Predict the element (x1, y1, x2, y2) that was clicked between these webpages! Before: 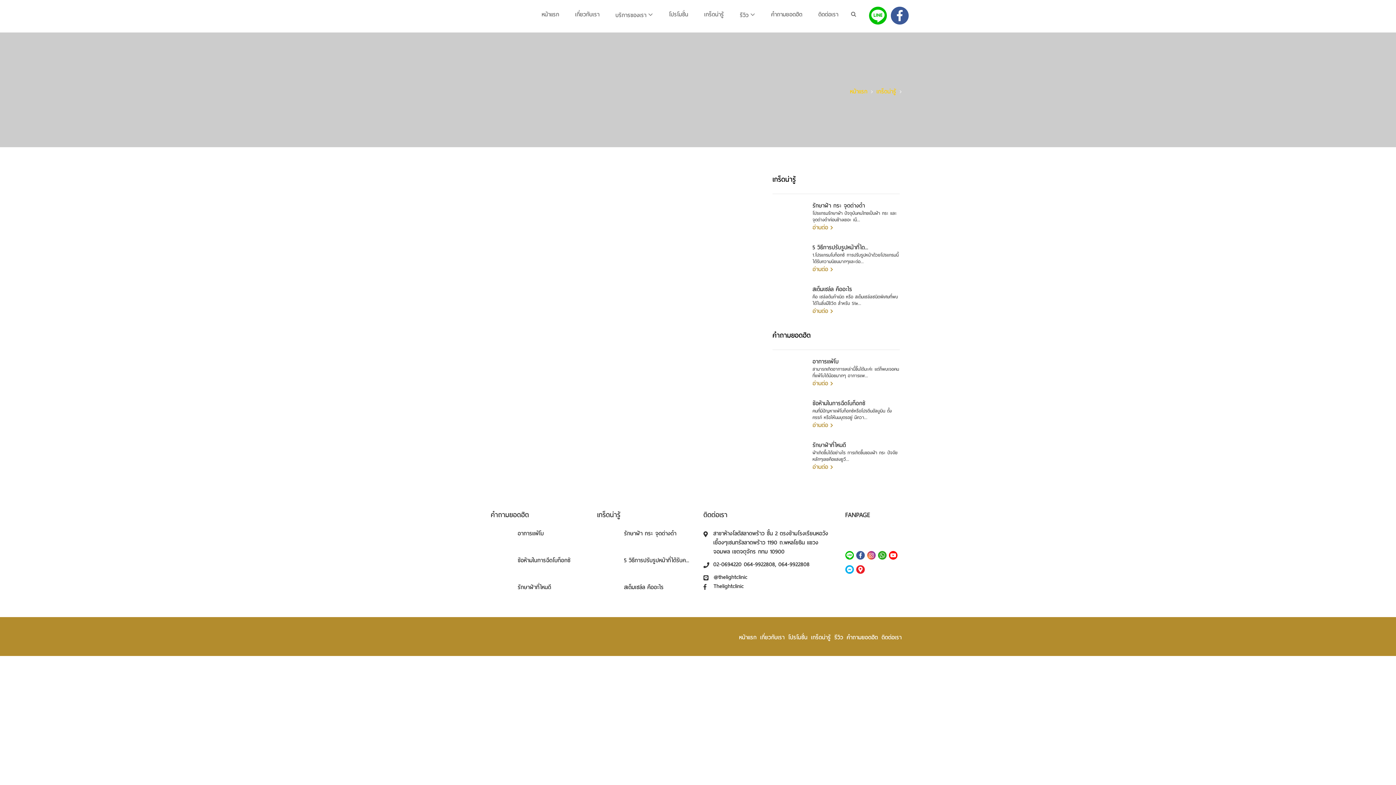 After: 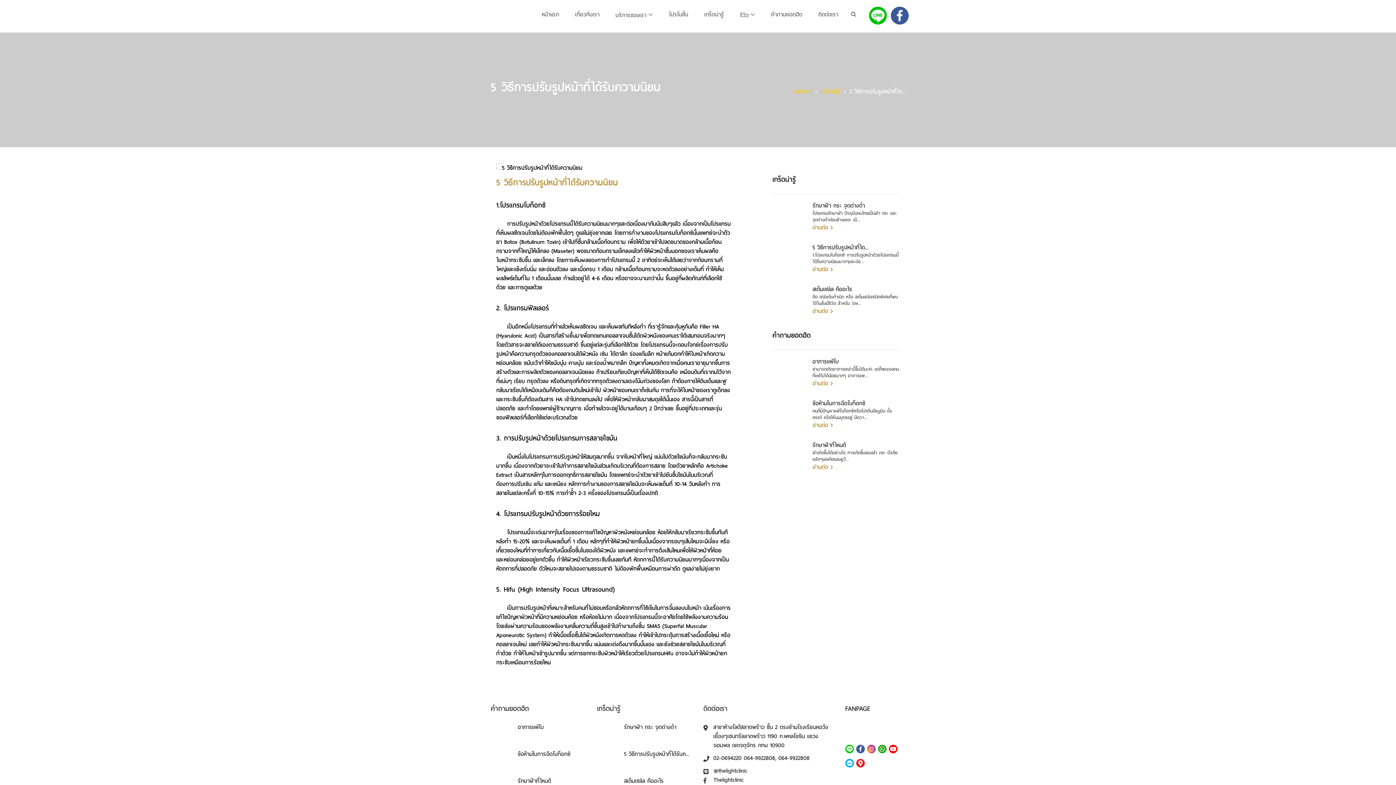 Action: bbox: (812, 264, 833, 274) label: อ่านต่อ 